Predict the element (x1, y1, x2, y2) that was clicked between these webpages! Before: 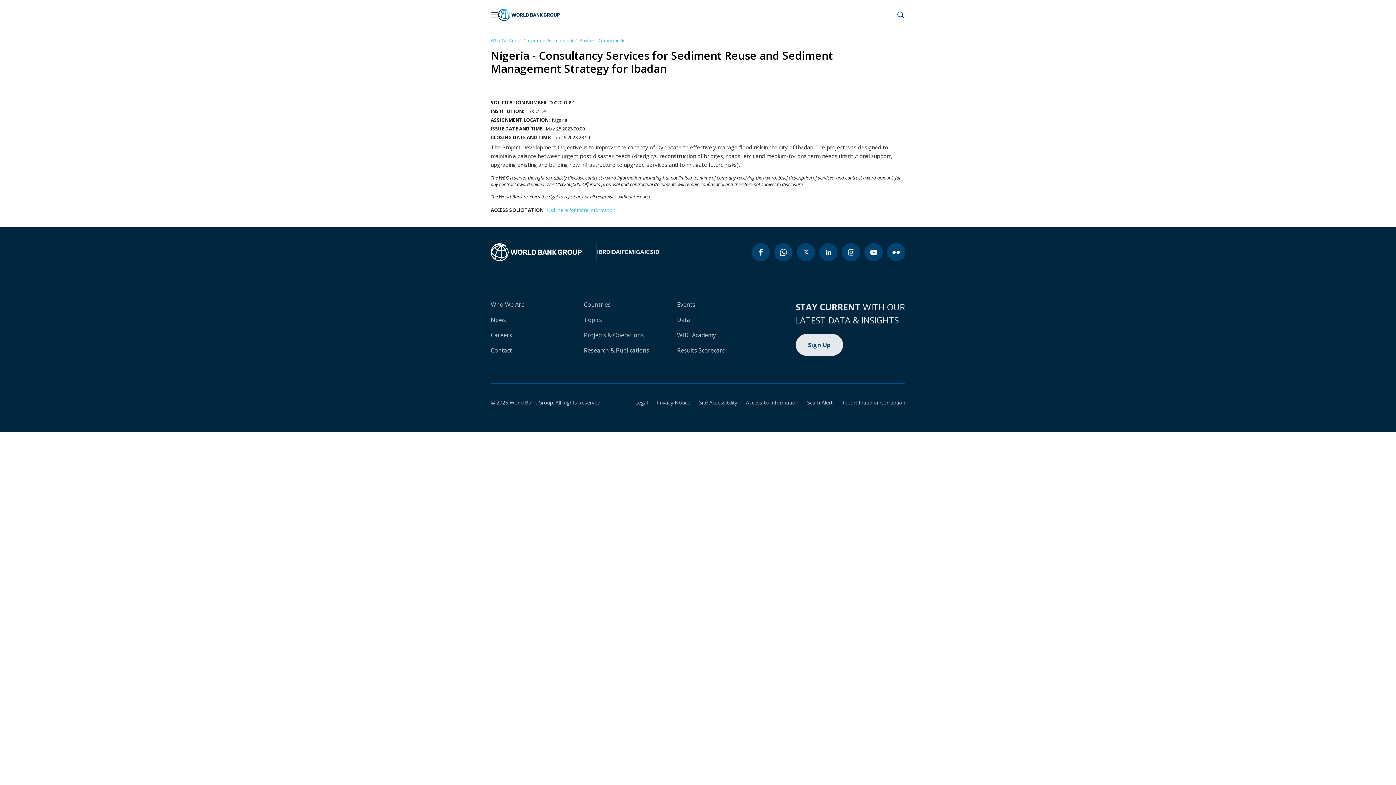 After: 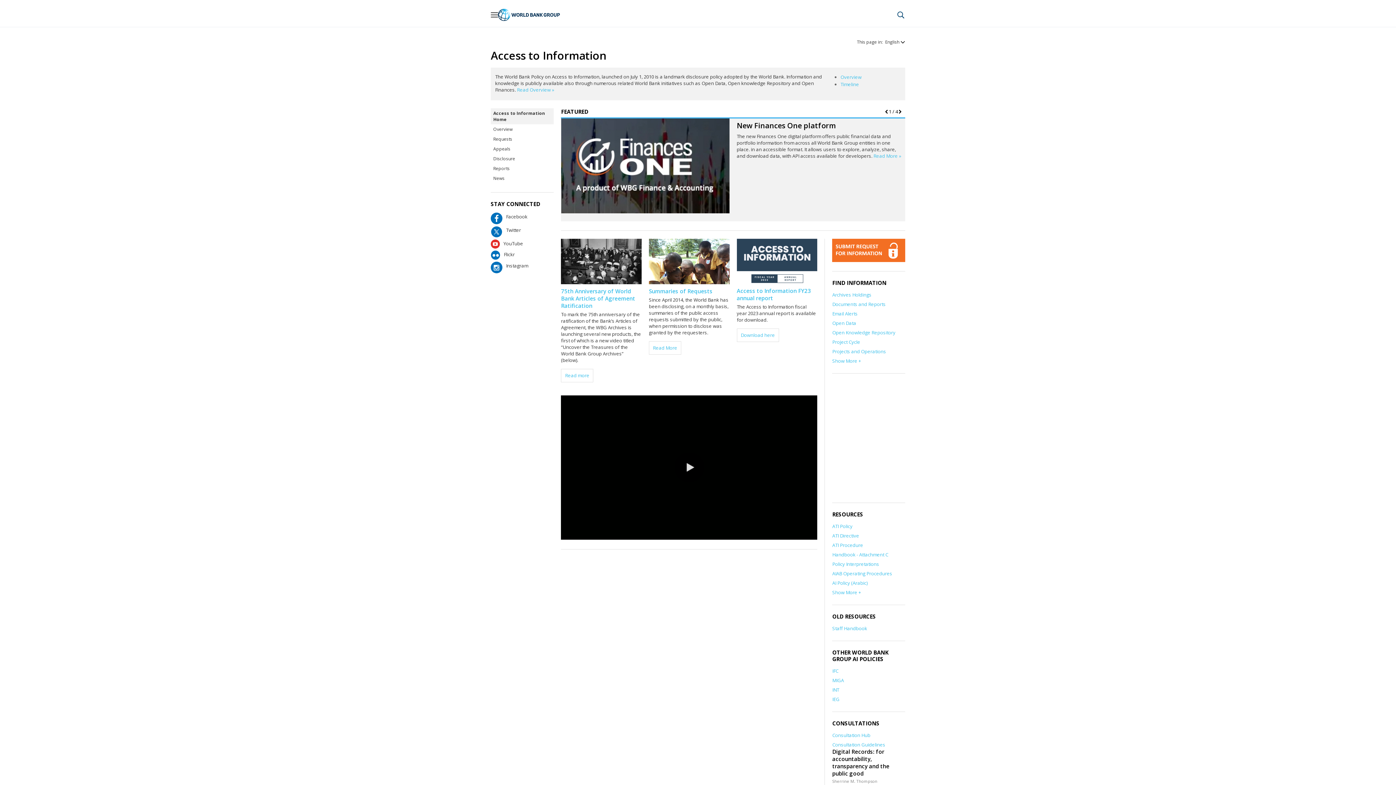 Action: label: Access to Information bbox: (737, 399, 798, 406)